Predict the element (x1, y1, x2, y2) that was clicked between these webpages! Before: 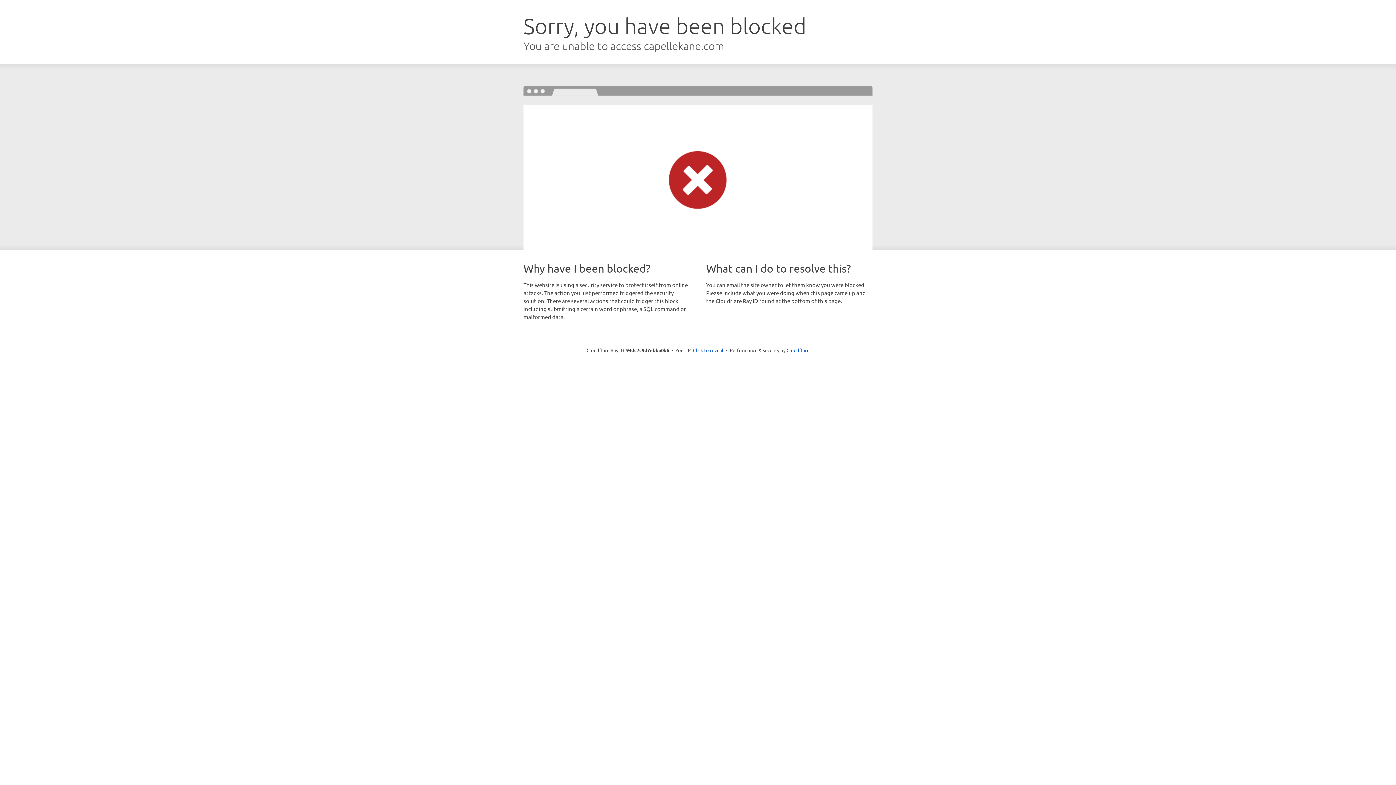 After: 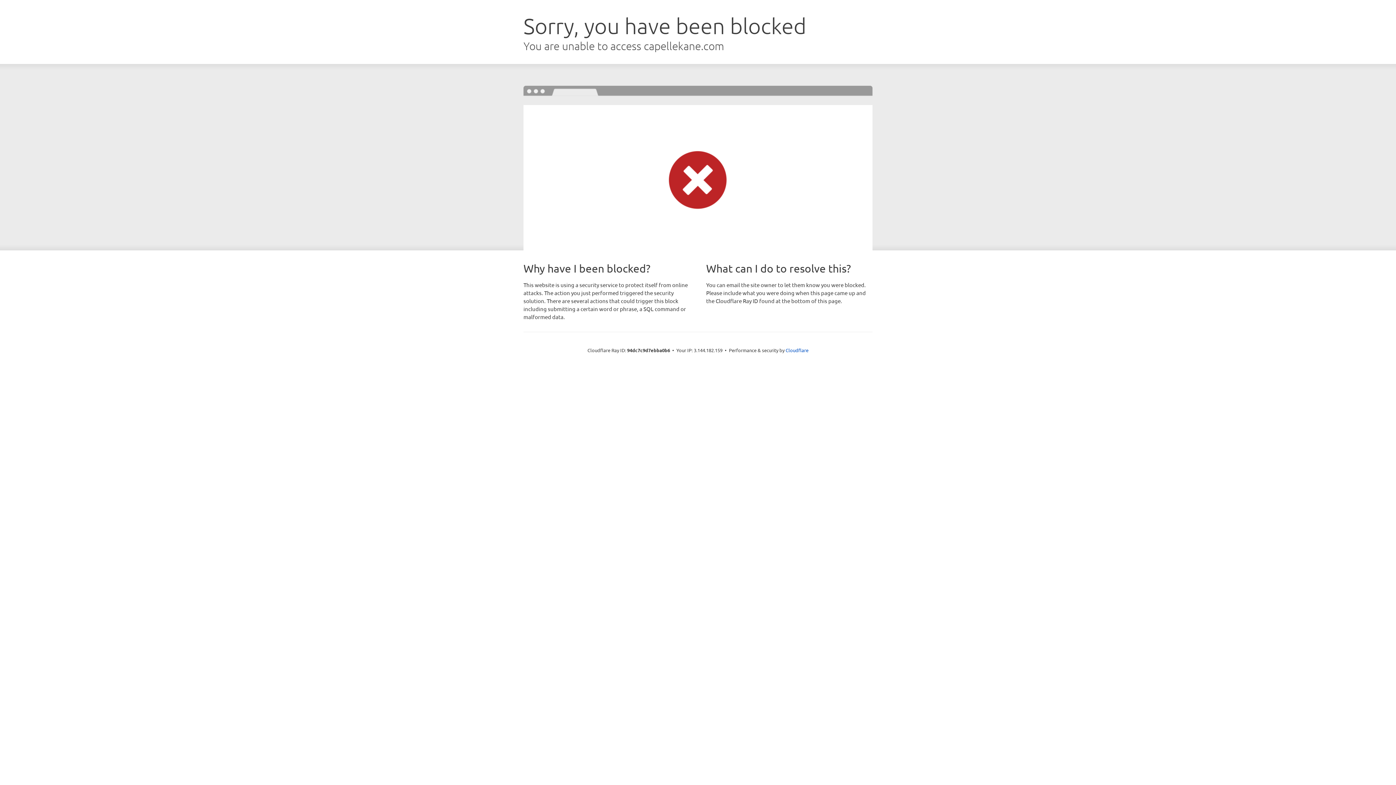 Action: label: Click to reveal bbox: (693, 346, 723, 353)